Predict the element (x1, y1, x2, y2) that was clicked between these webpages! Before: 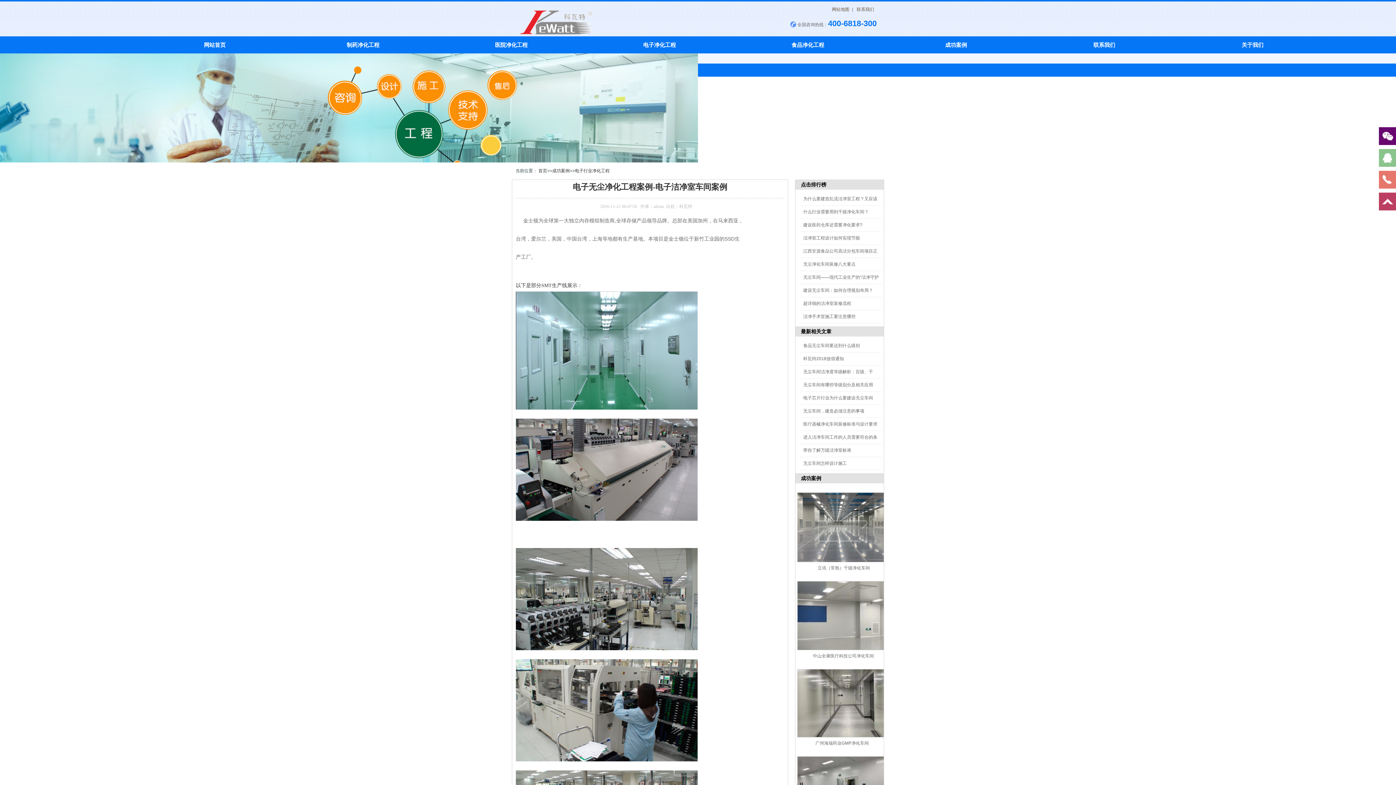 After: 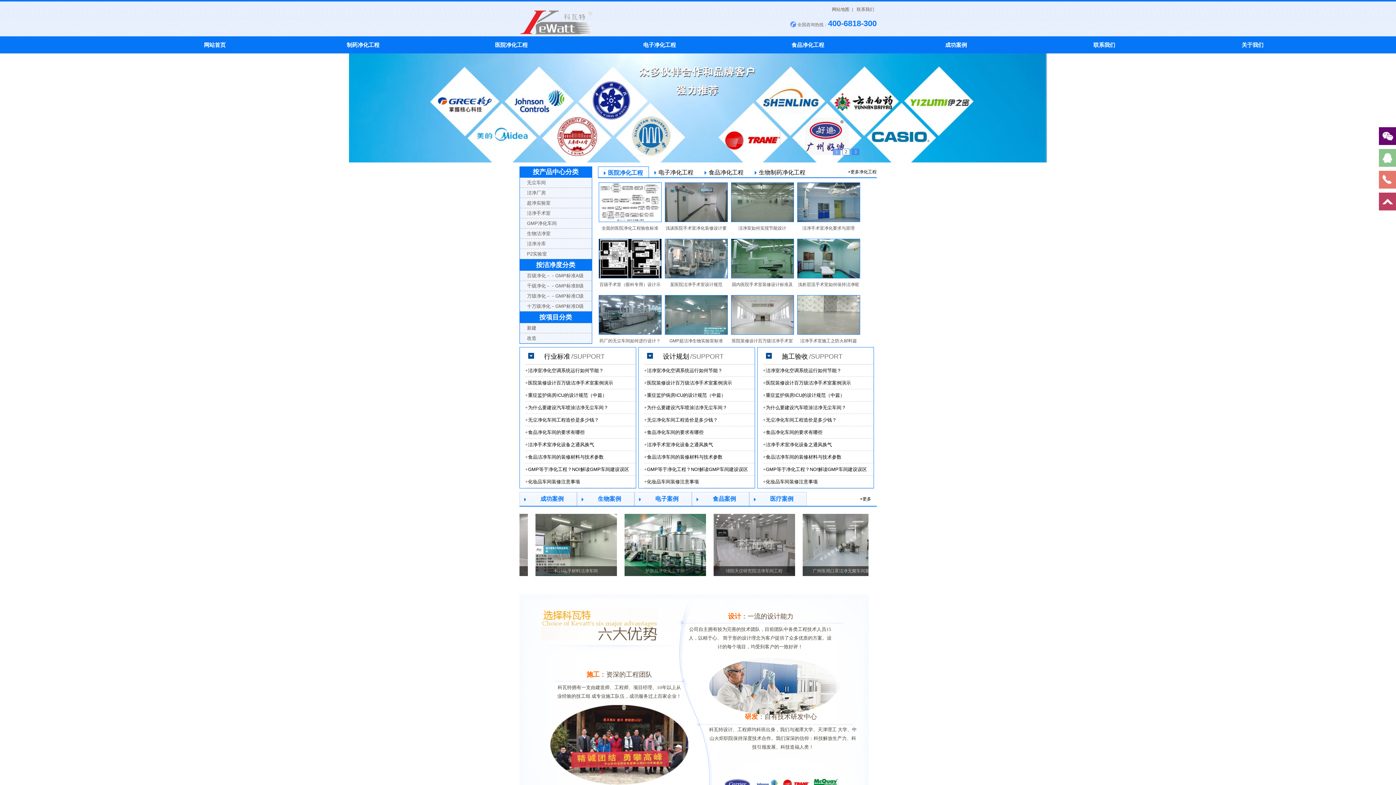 Action: bbox: (538, 168, 547, 173) label: 首页